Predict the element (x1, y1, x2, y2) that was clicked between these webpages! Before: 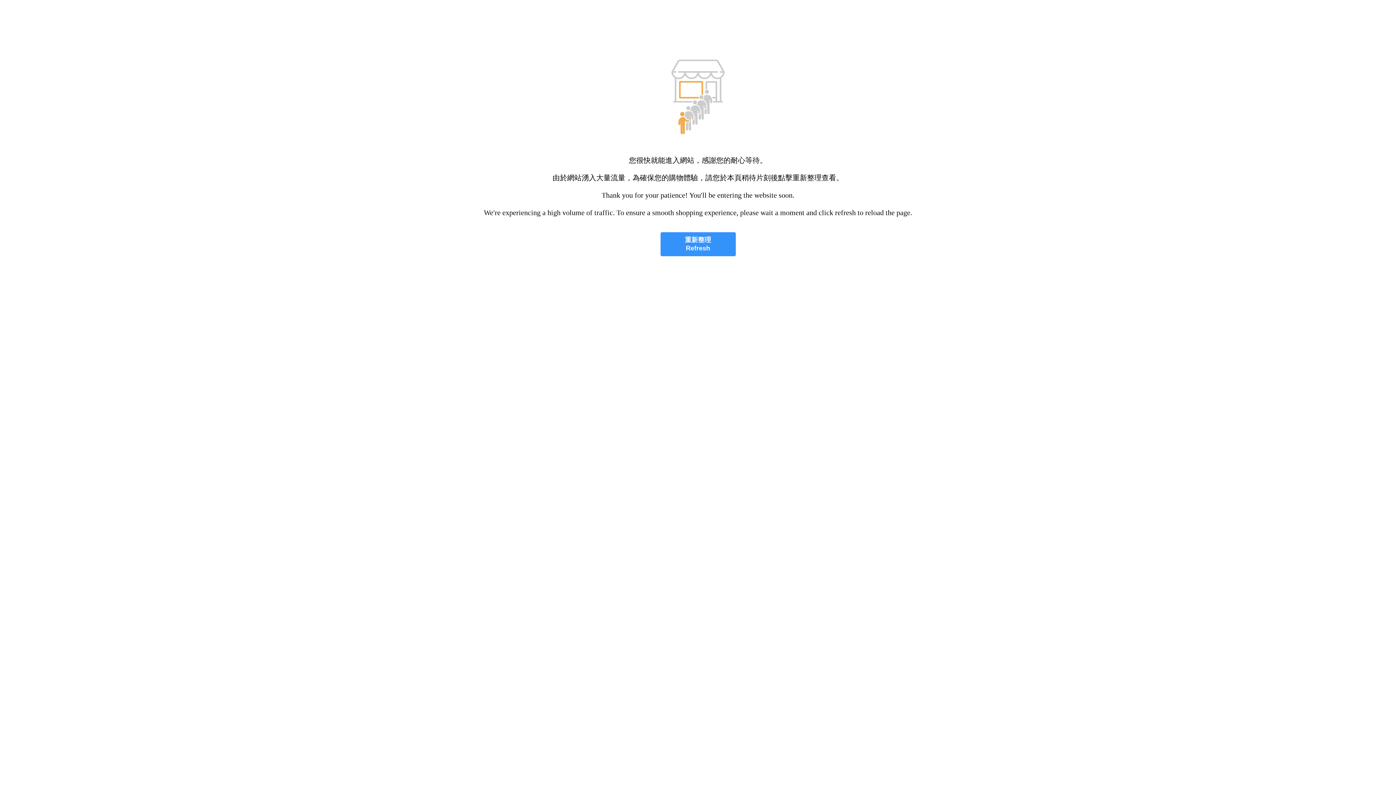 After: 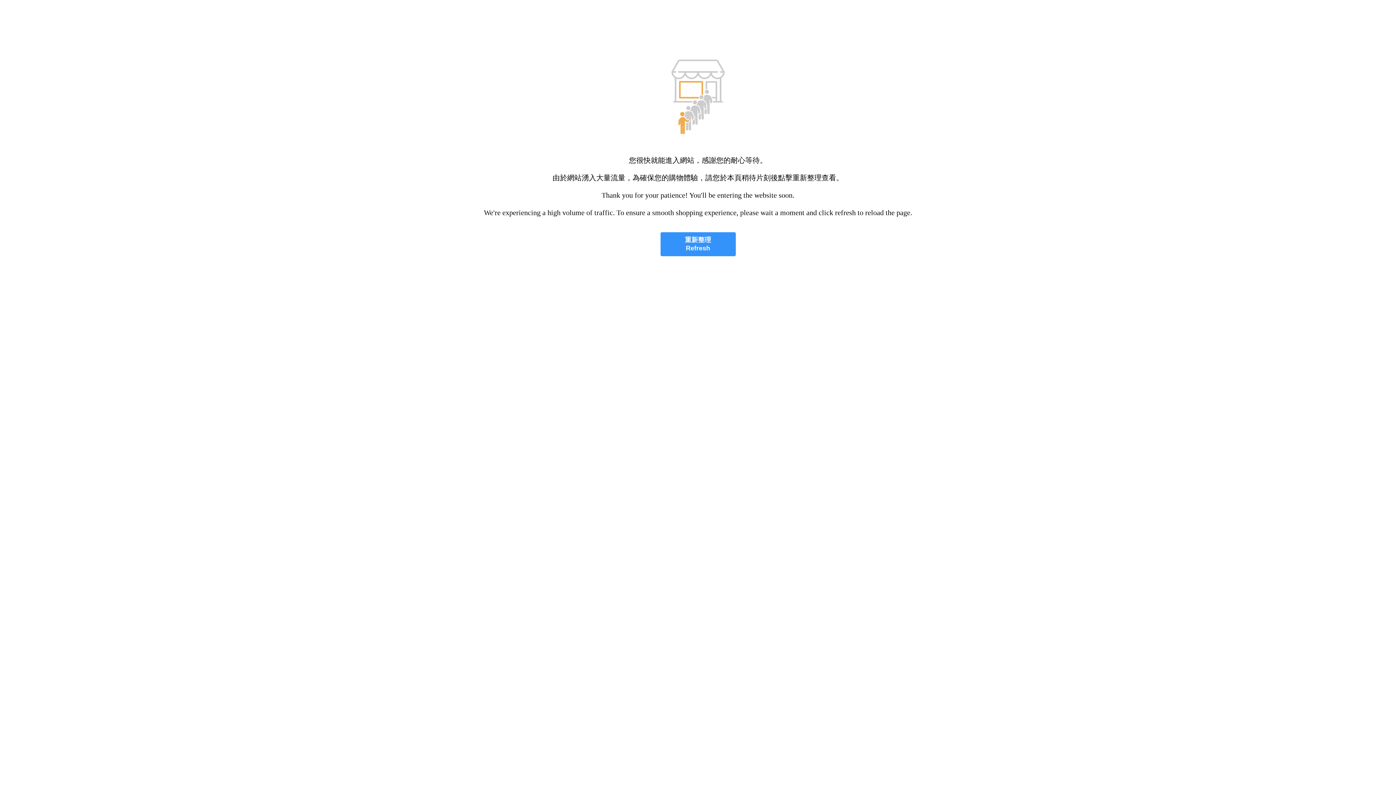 Action: bbox: (660, 232, 735, 256) label: 重新整理
Refresh